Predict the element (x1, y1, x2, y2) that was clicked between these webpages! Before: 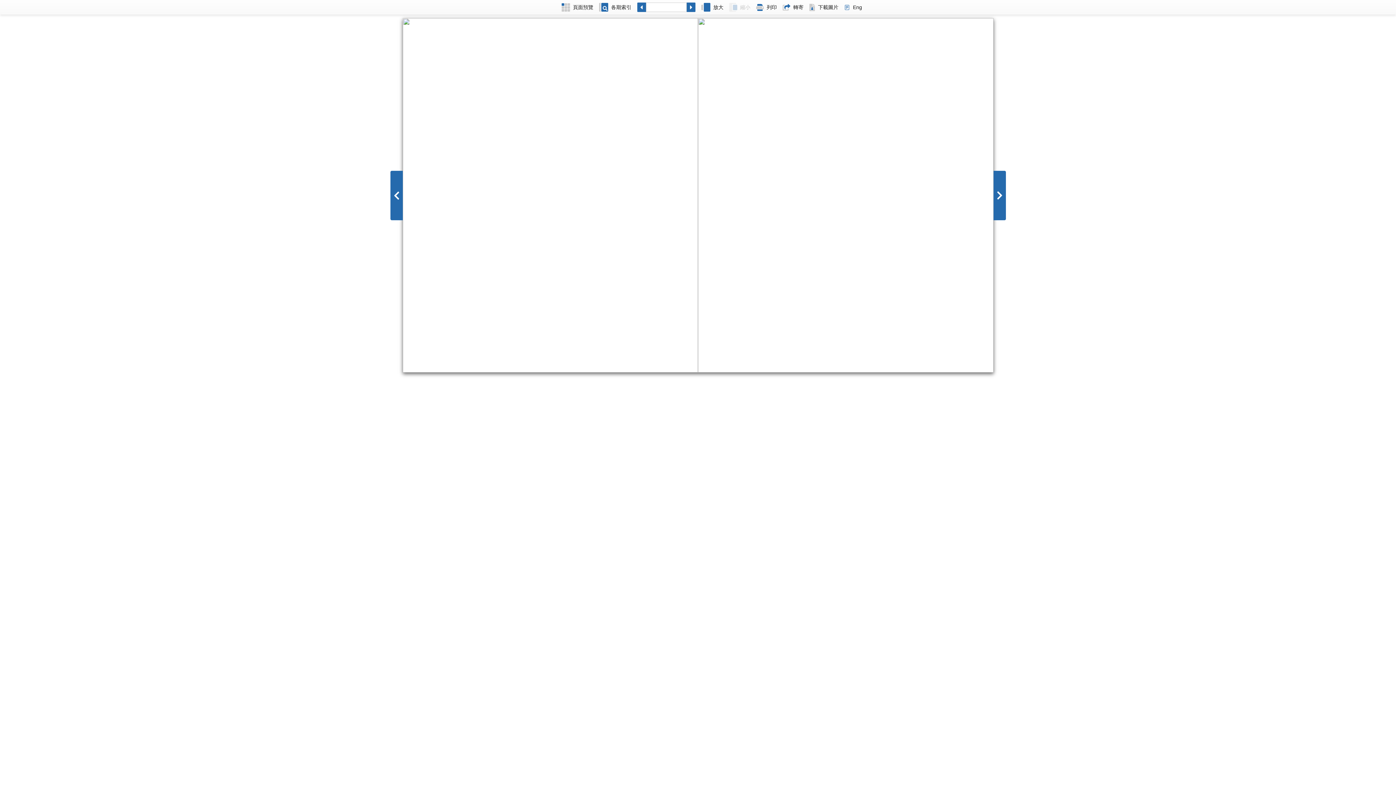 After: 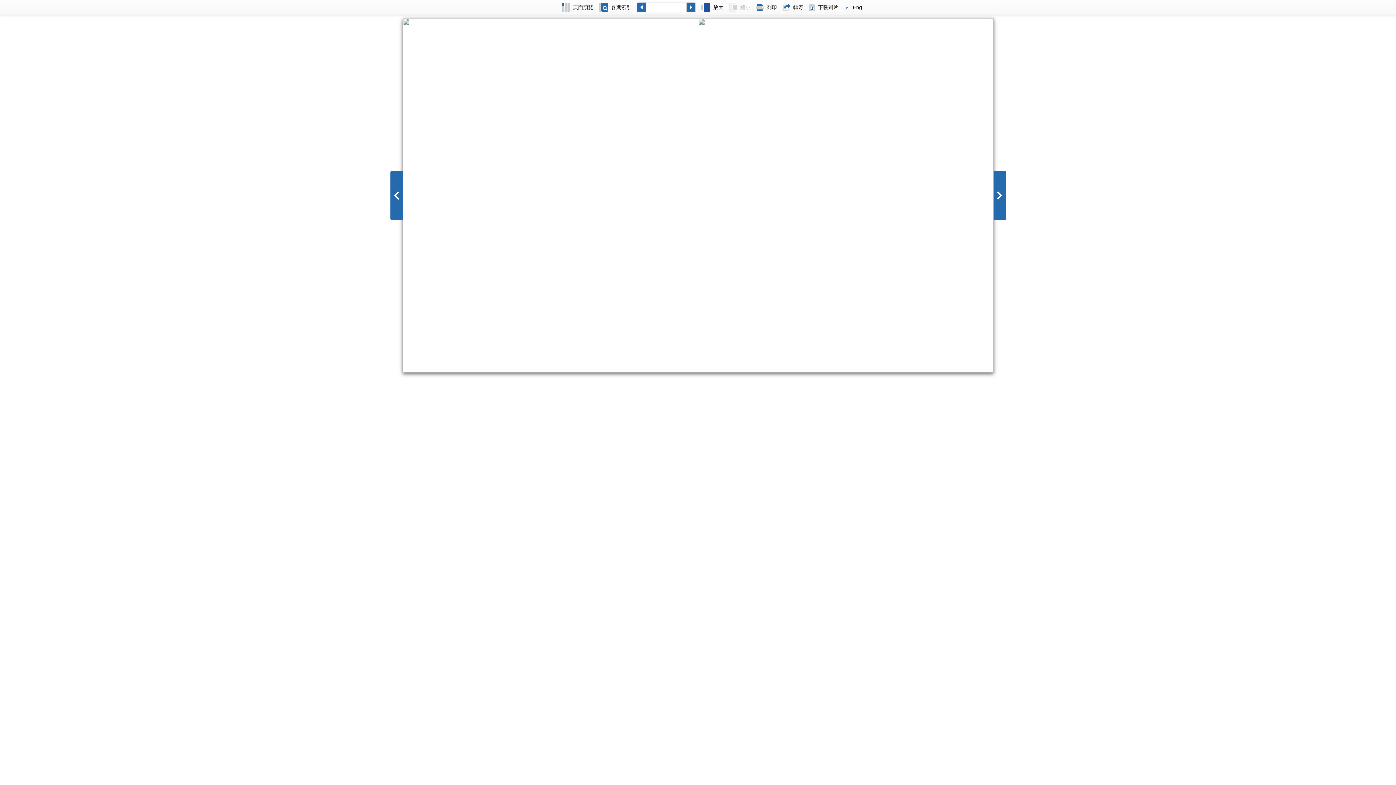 Action: label: 放大 bbox: (698, 0, 726, 14)